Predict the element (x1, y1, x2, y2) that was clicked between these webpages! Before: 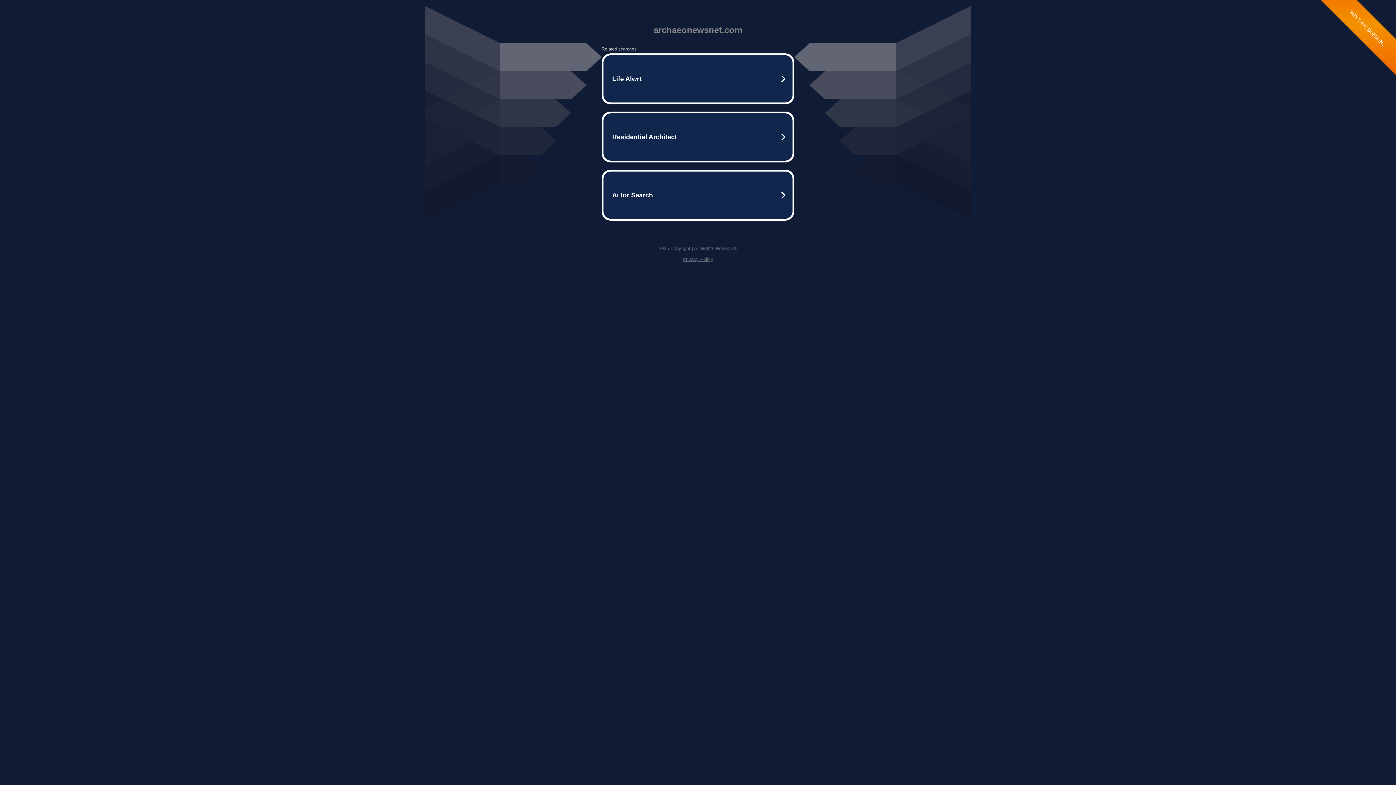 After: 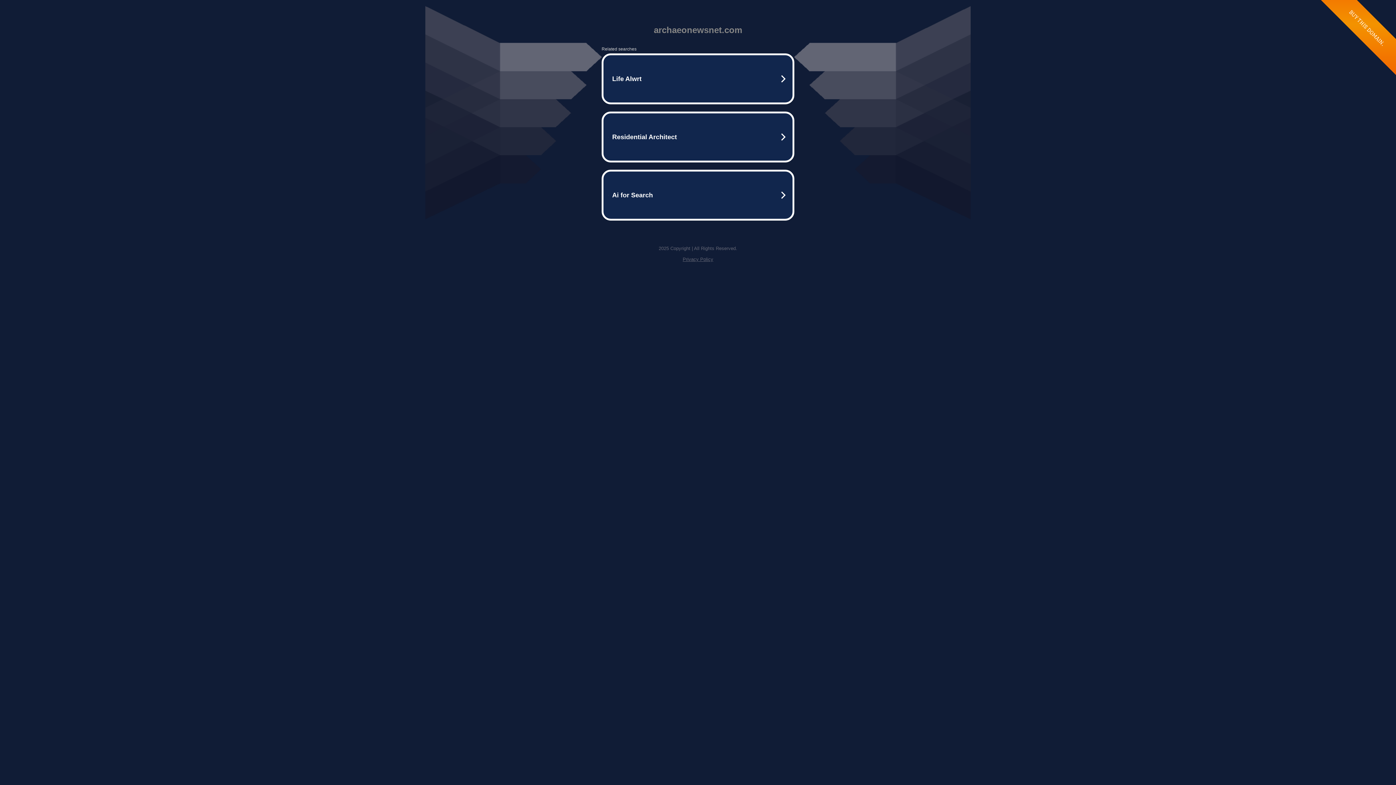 Action: bbox: (682, 256, 713, 262) label: Privacy Policy